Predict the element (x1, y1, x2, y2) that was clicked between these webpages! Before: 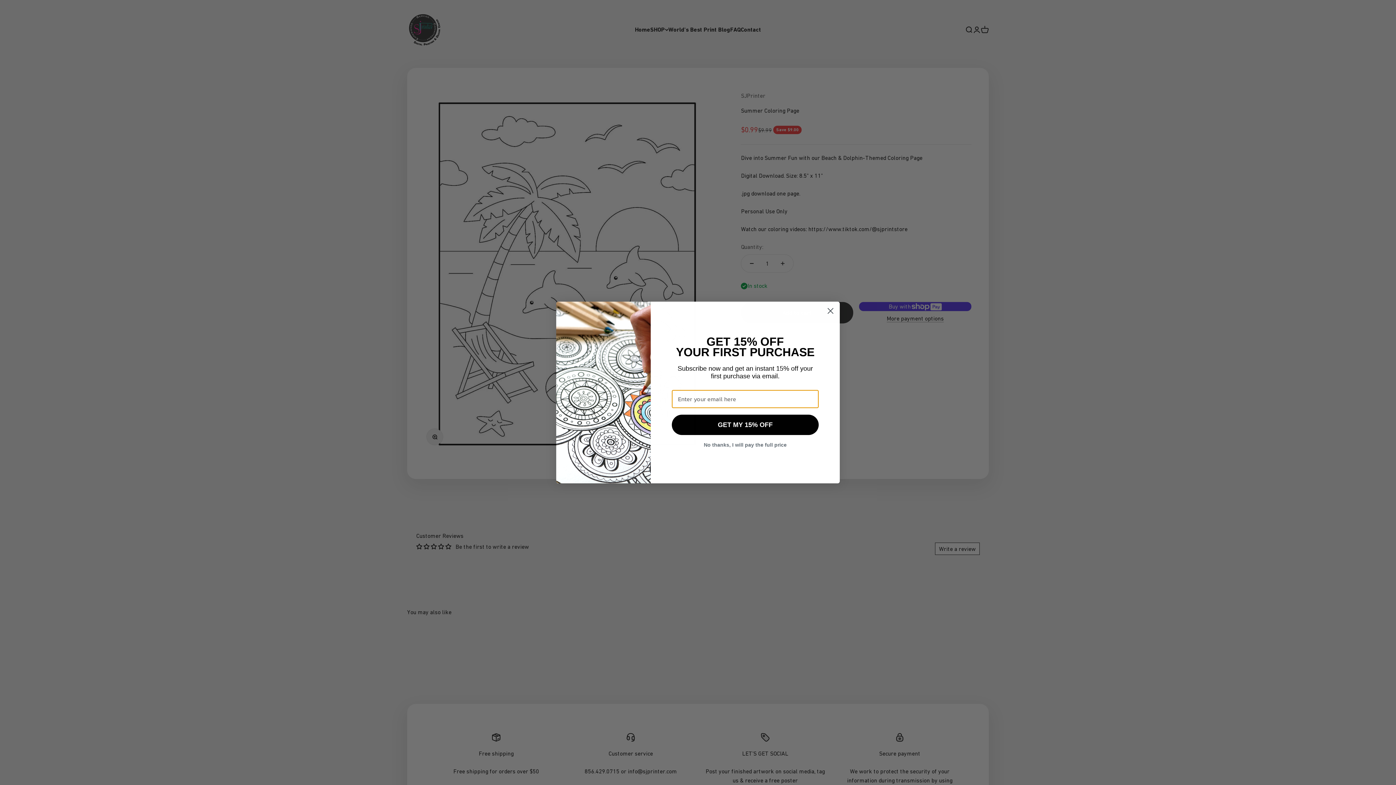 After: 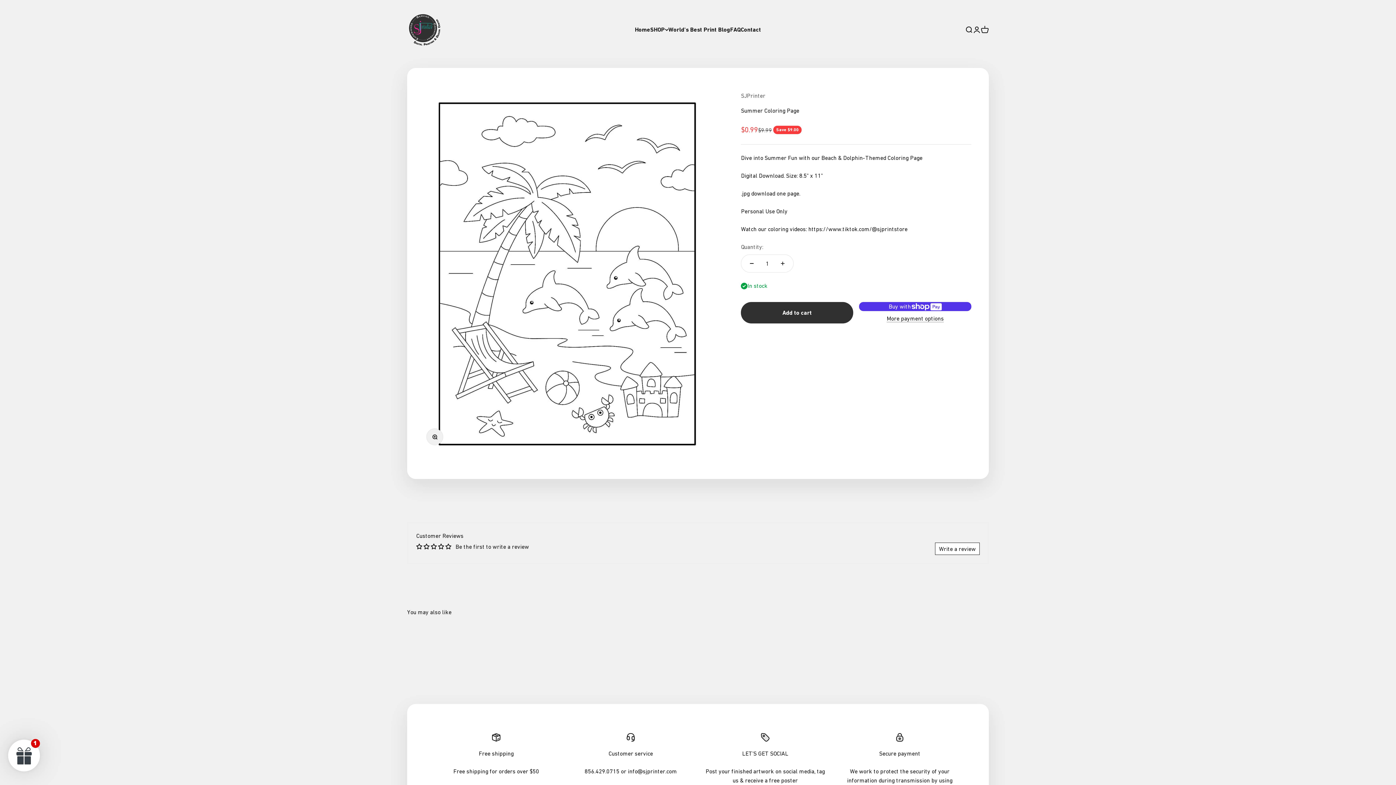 Action: bbox: (672, 438, 818, 451) label: No thanks, I will pay the full price